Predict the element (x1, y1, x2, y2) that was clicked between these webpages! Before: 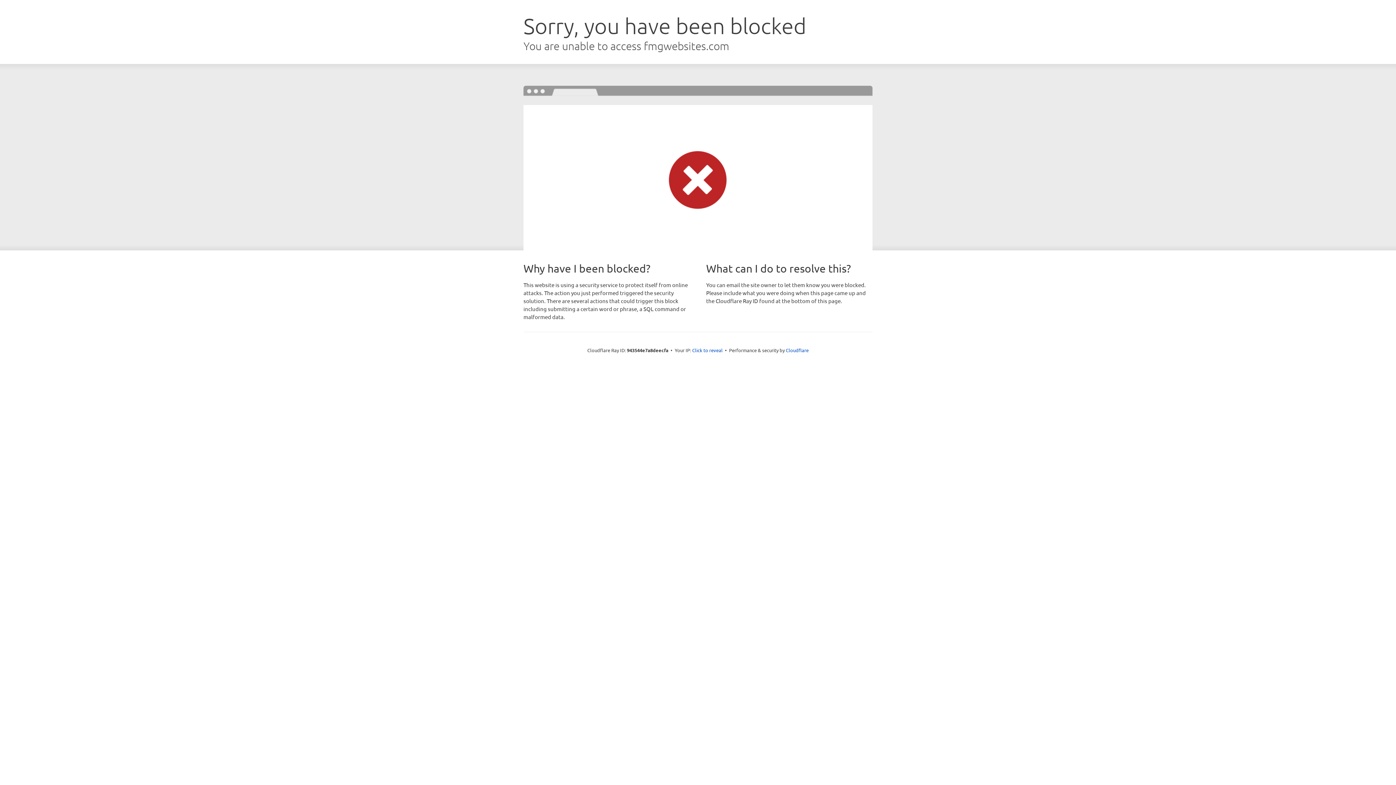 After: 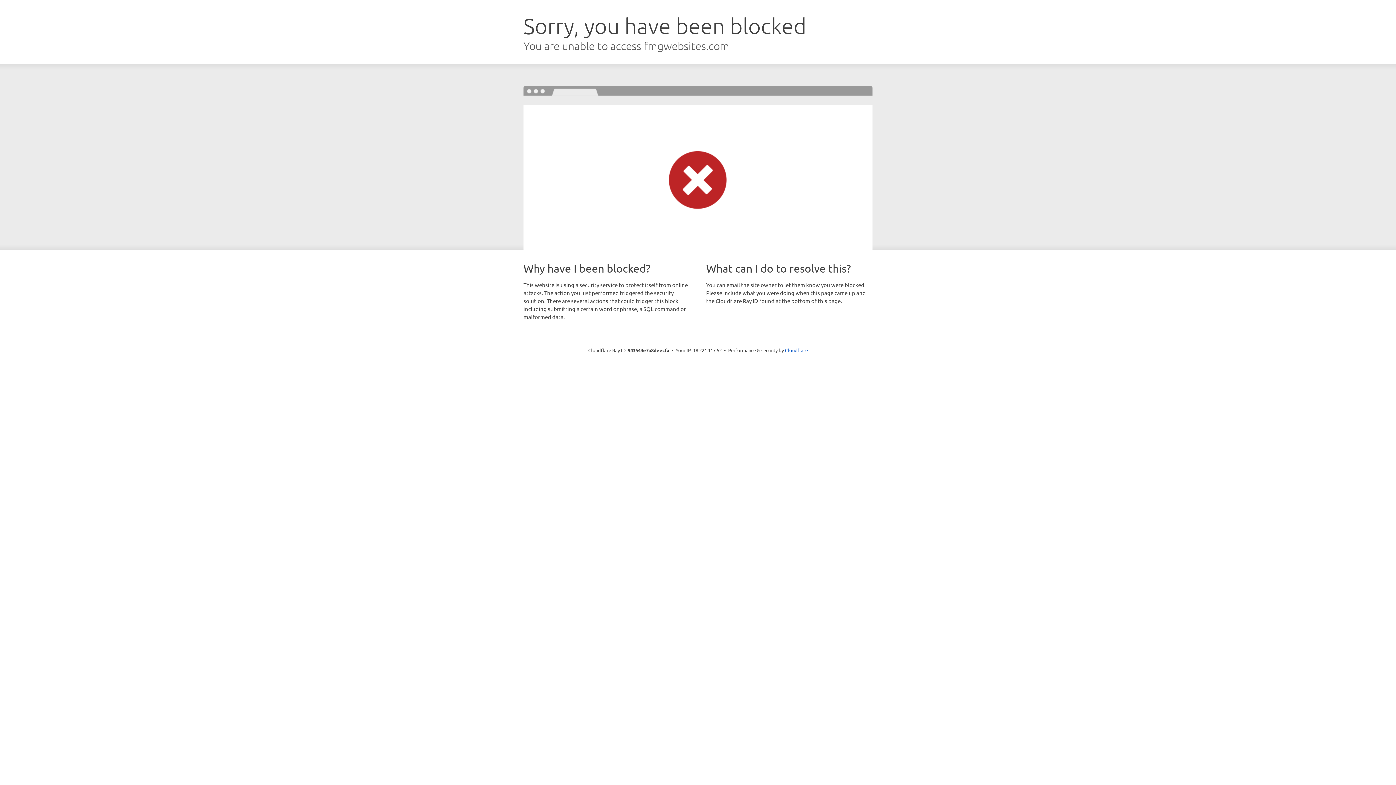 Action: label: Click to reveal bbox: (692, 346, 722, 353)